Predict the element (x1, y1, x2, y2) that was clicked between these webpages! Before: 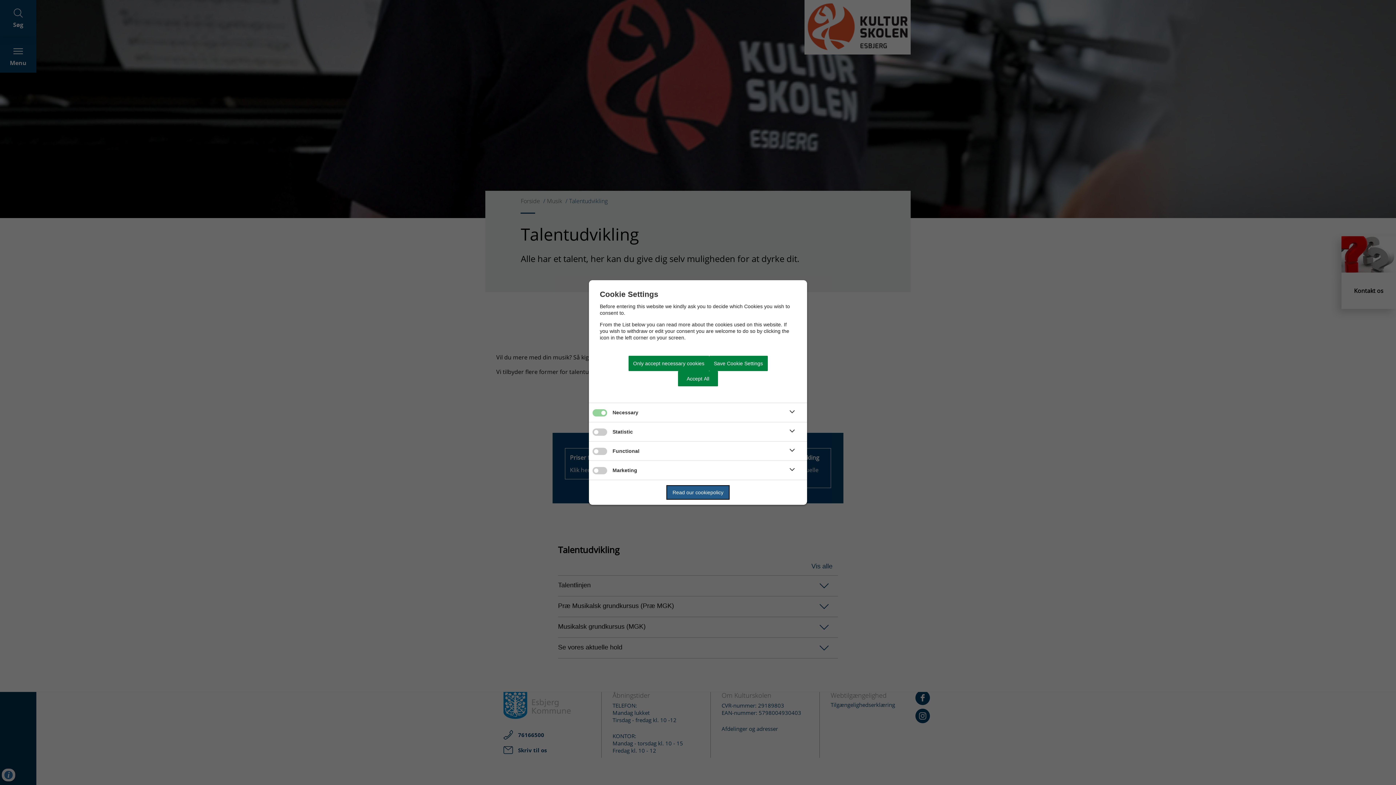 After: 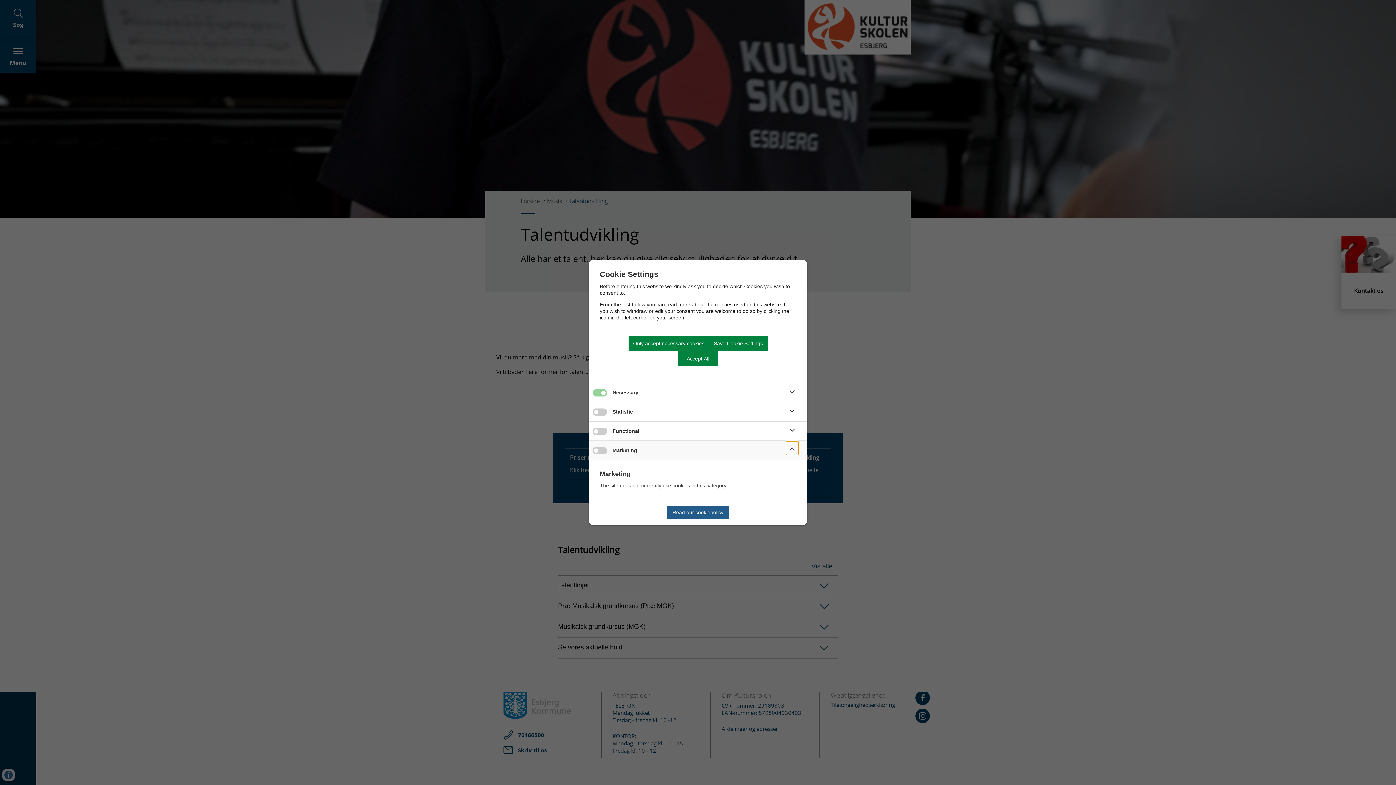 Action: bbox: (786, 464, 798, 477)